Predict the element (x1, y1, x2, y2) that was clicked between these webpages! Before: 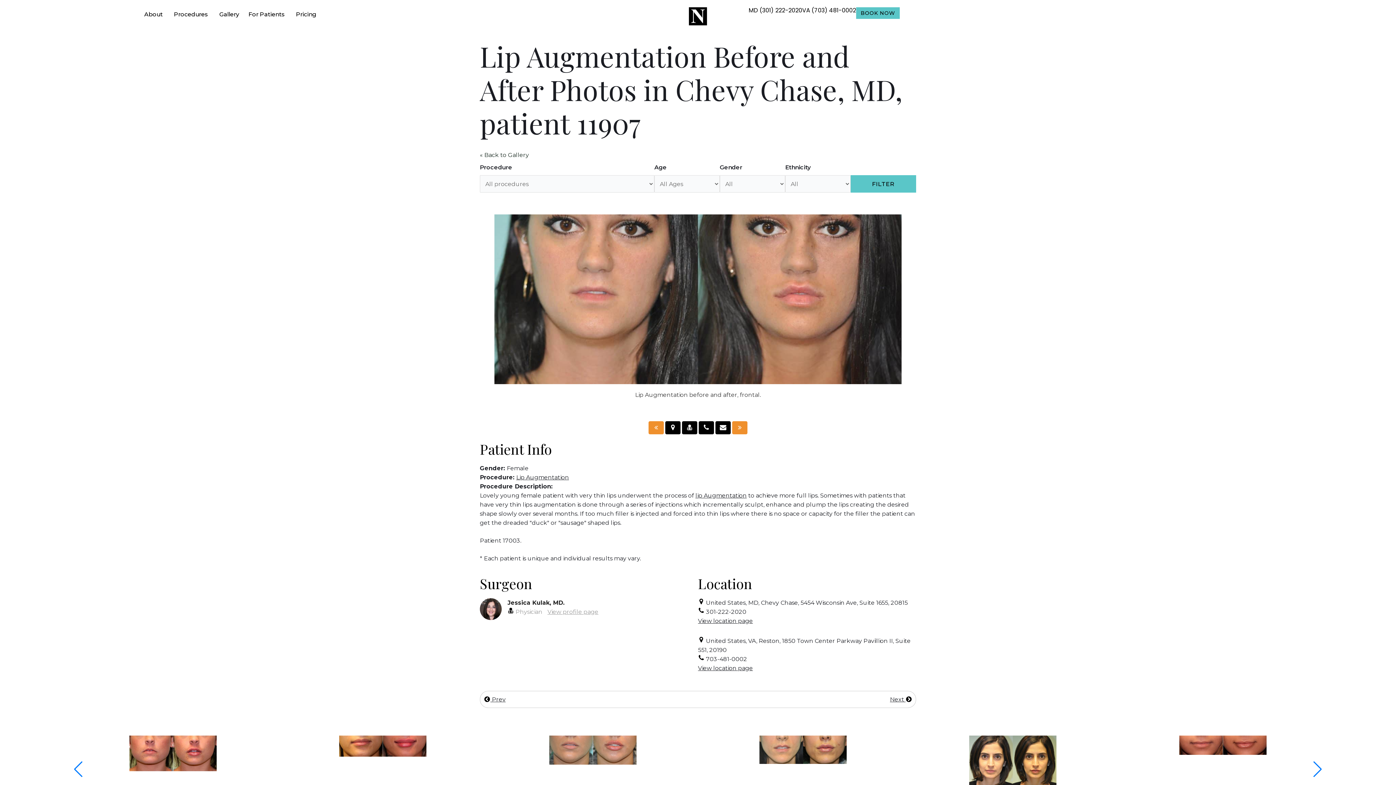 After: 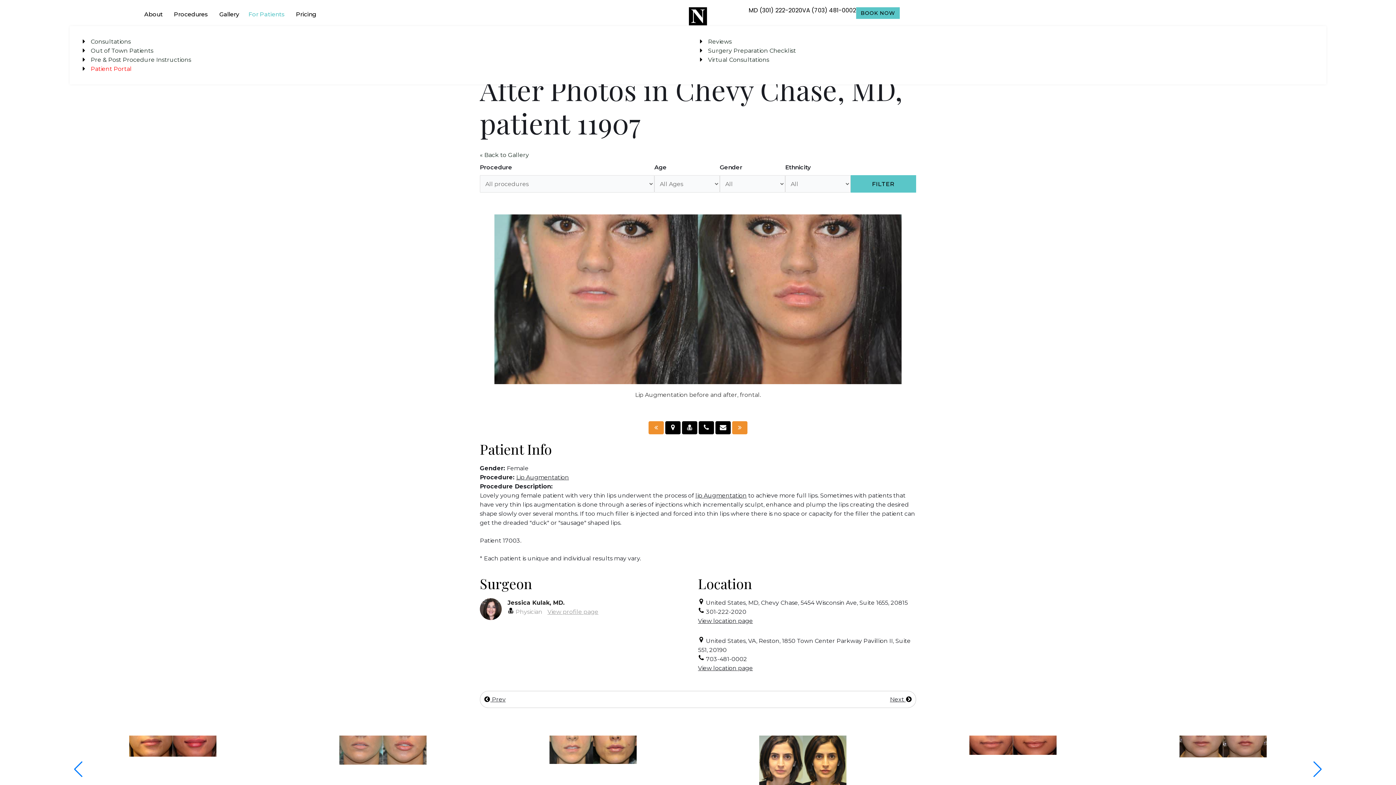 Action: bbox: (248, 10, 284, 18) label: For Patients